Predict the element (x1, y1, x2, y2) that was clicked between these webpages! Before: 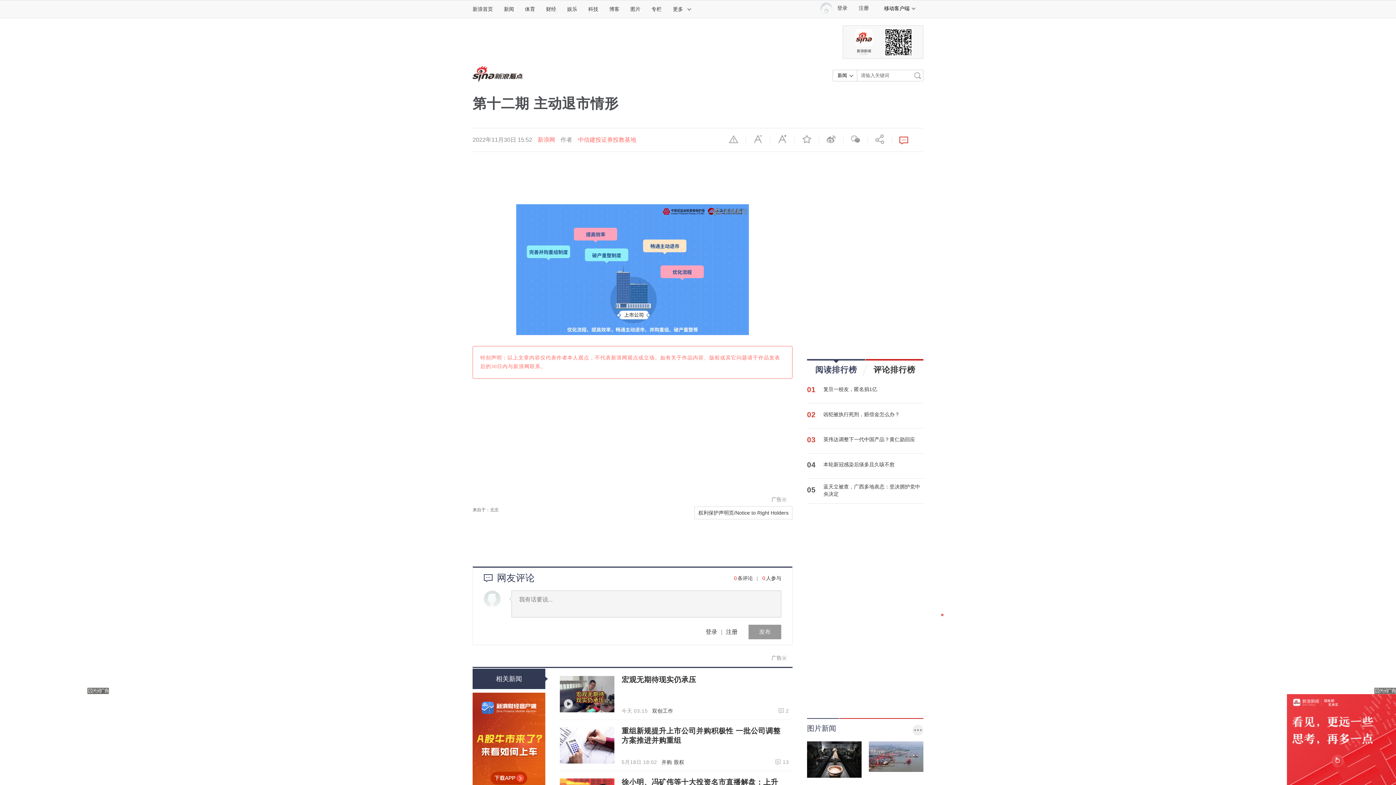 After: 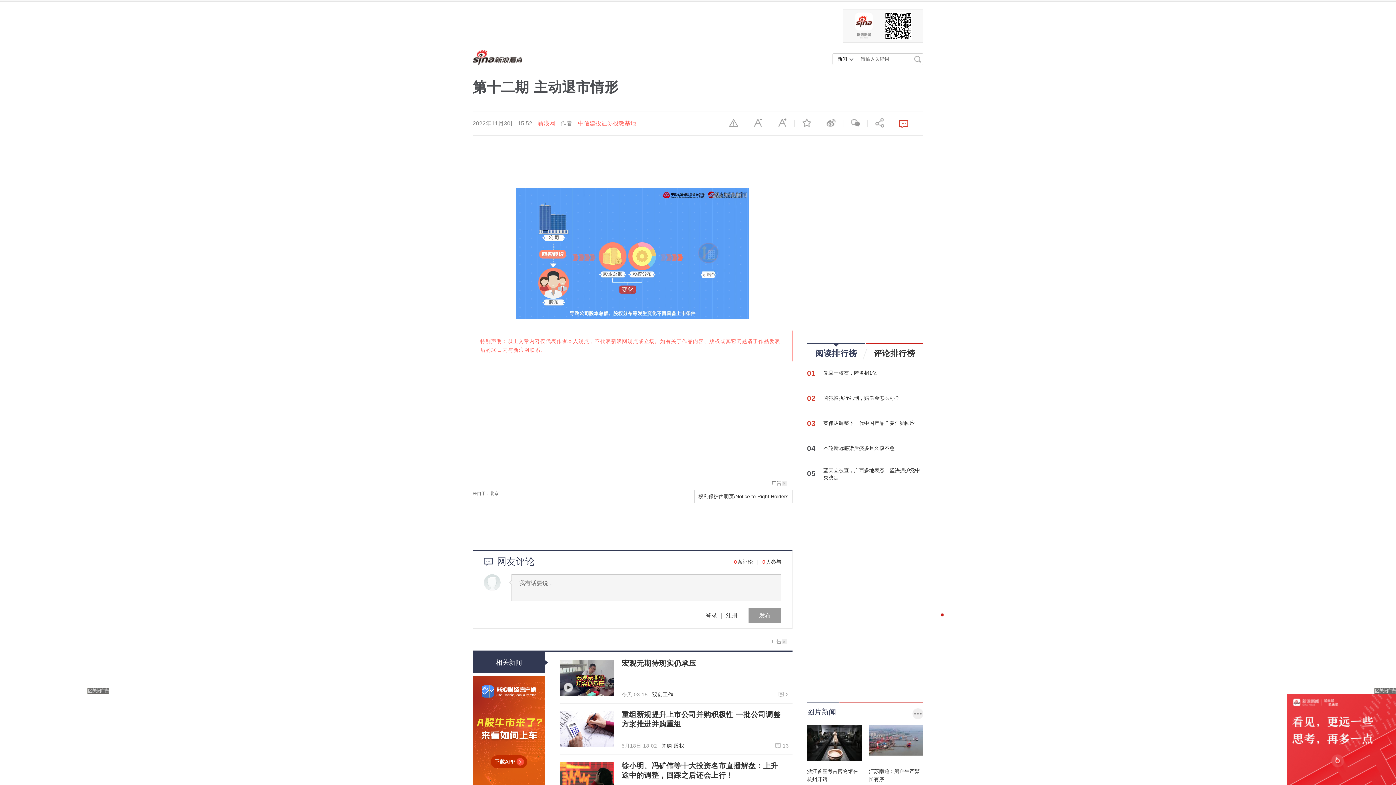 Action: bbox: (472, 692, 545, 802) label: 投资热点尽在新浪财经APP>